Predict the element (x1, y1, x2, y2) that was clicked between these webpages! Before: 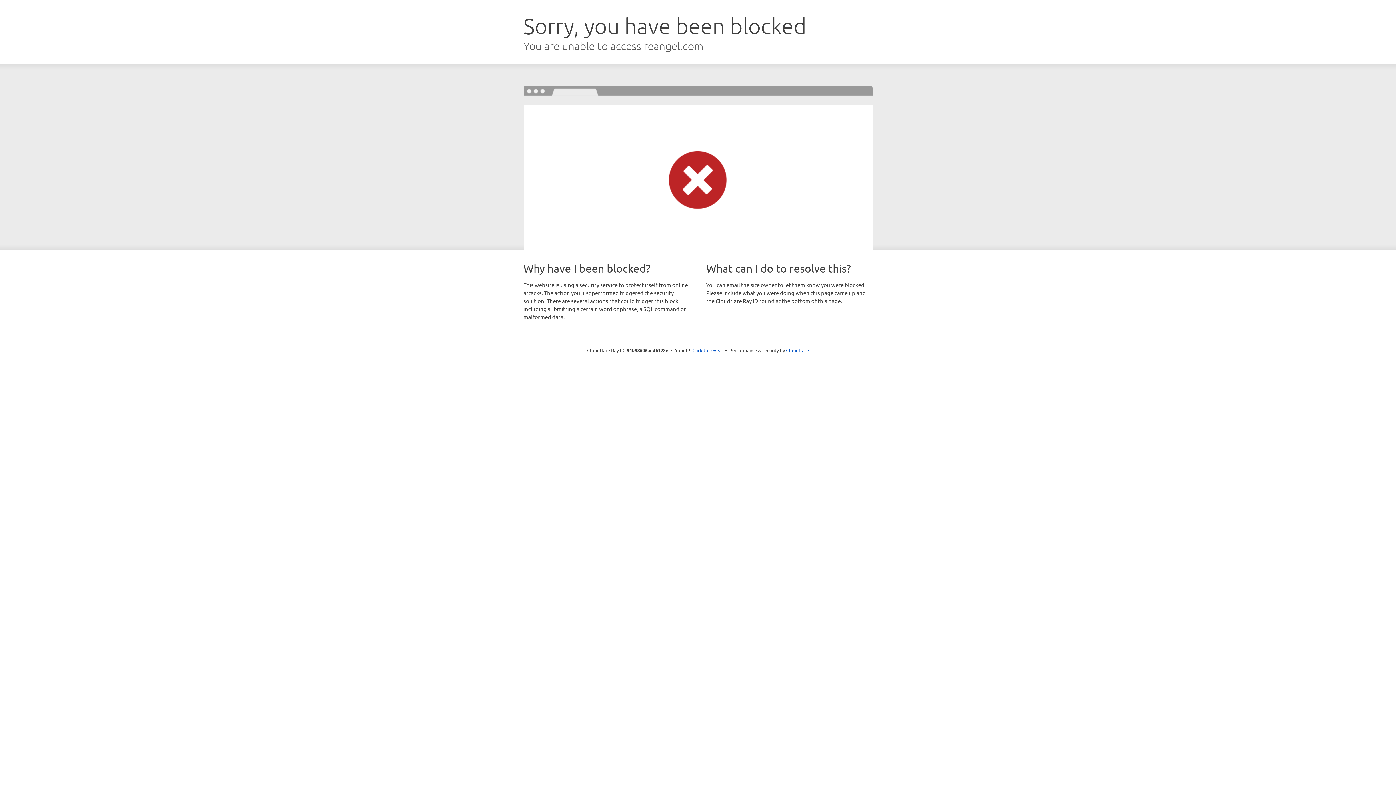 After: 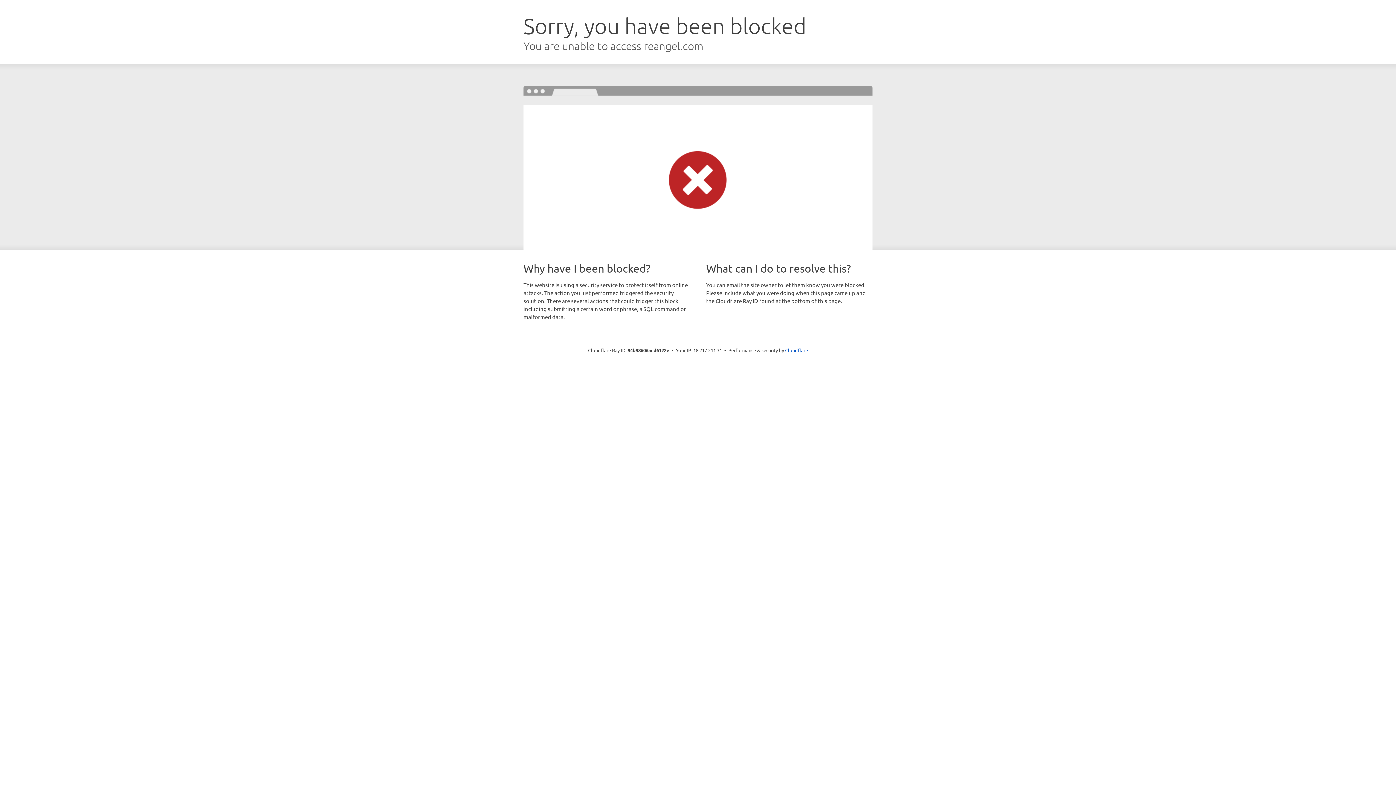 Action: bbox: (692, 346, 723, 353) label: Click to reveal